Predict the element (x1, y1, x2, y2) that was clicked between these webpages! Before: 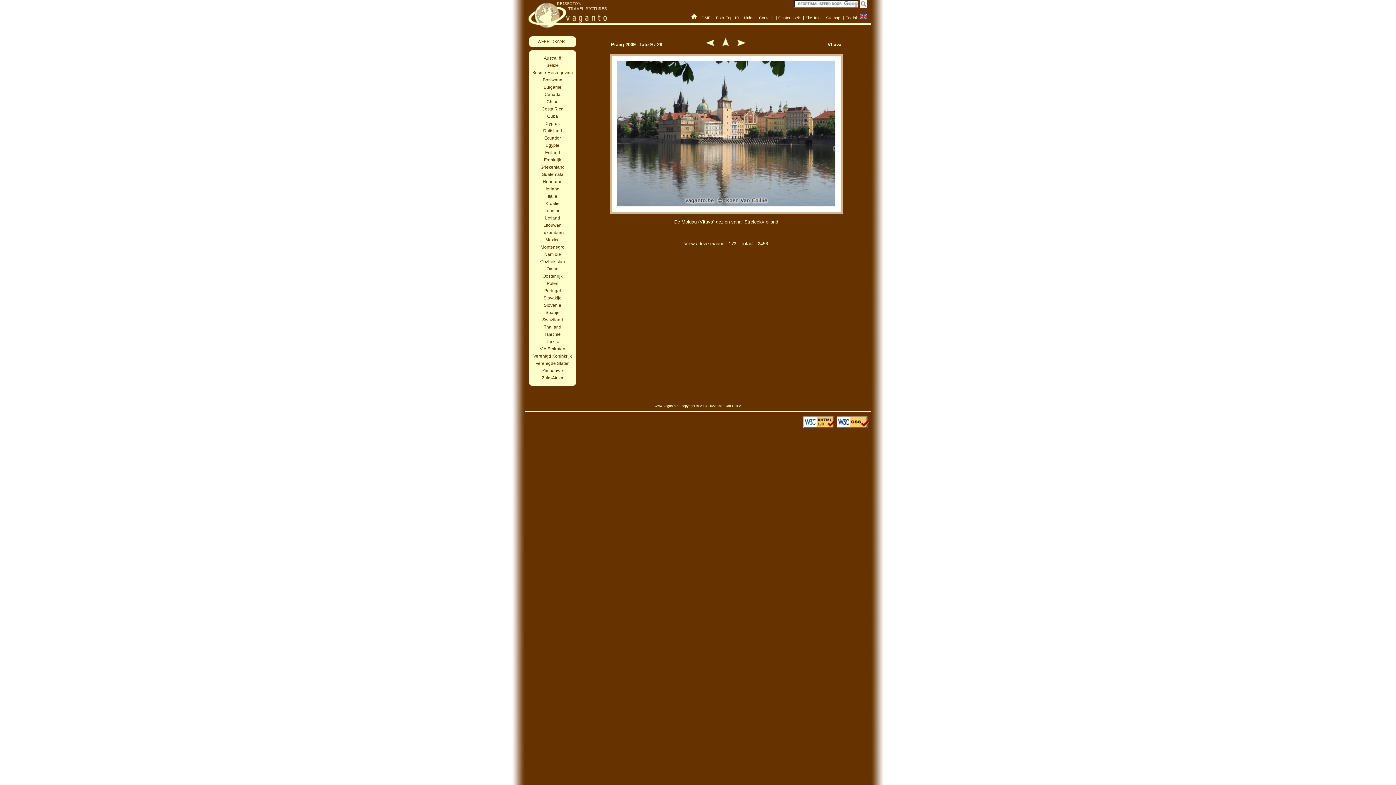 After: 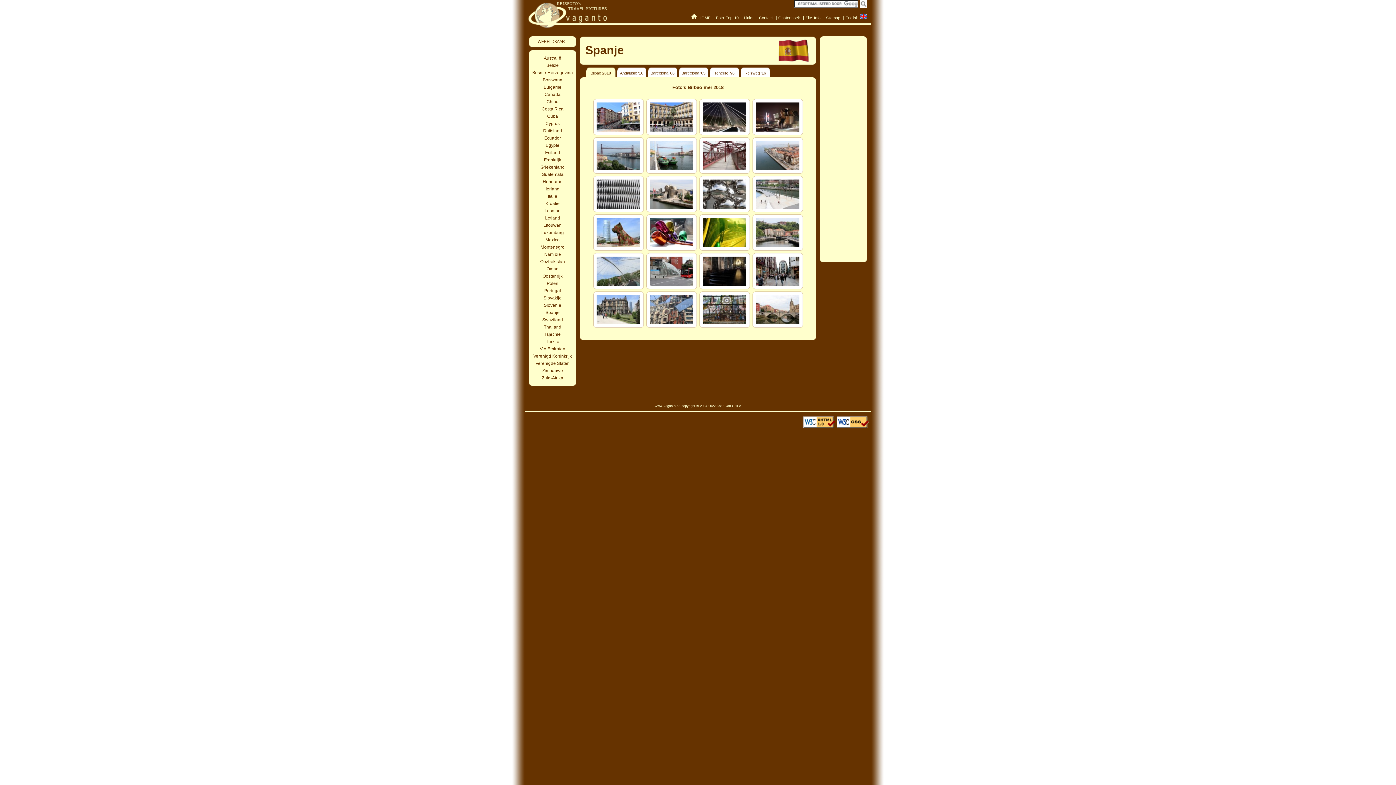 Action: bbox: (529, 309, 576, 316) label: Spanje